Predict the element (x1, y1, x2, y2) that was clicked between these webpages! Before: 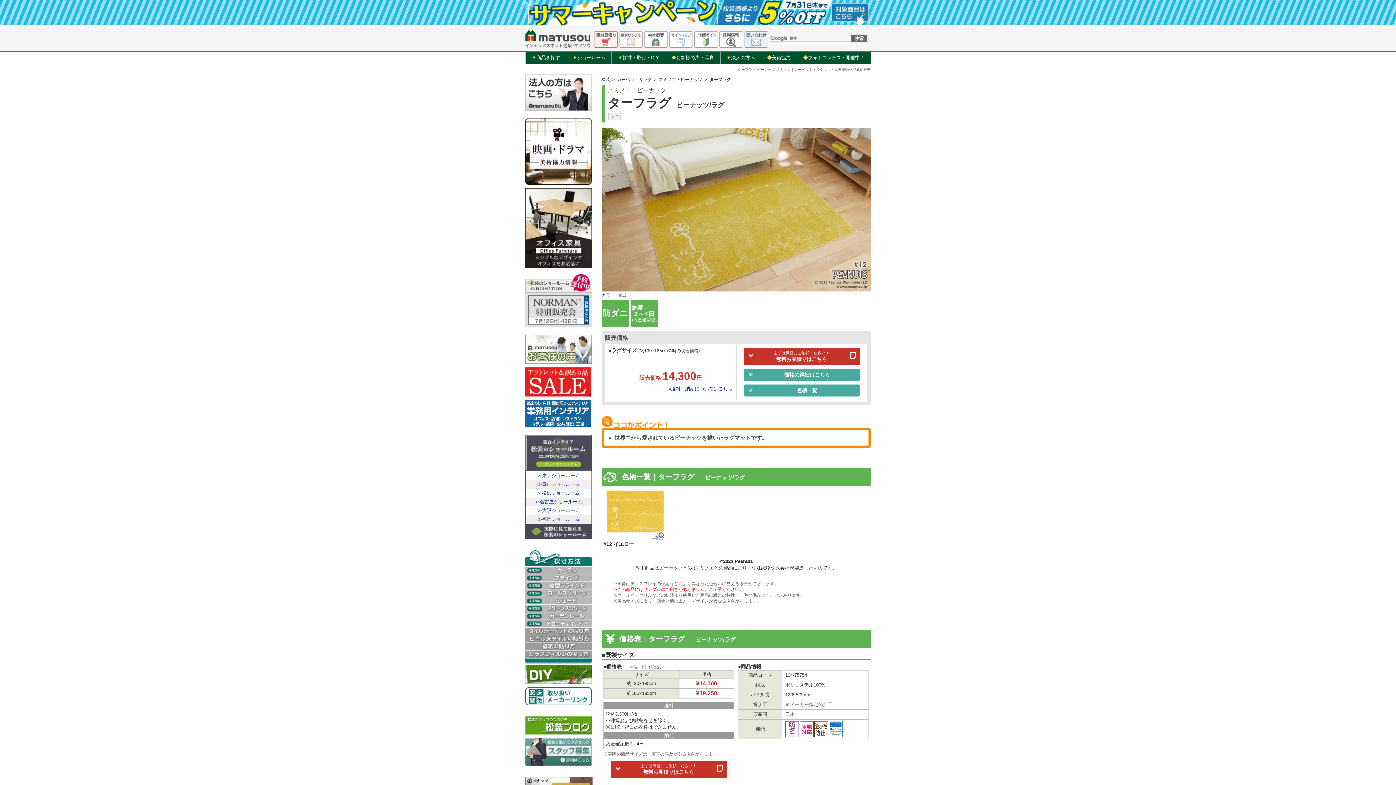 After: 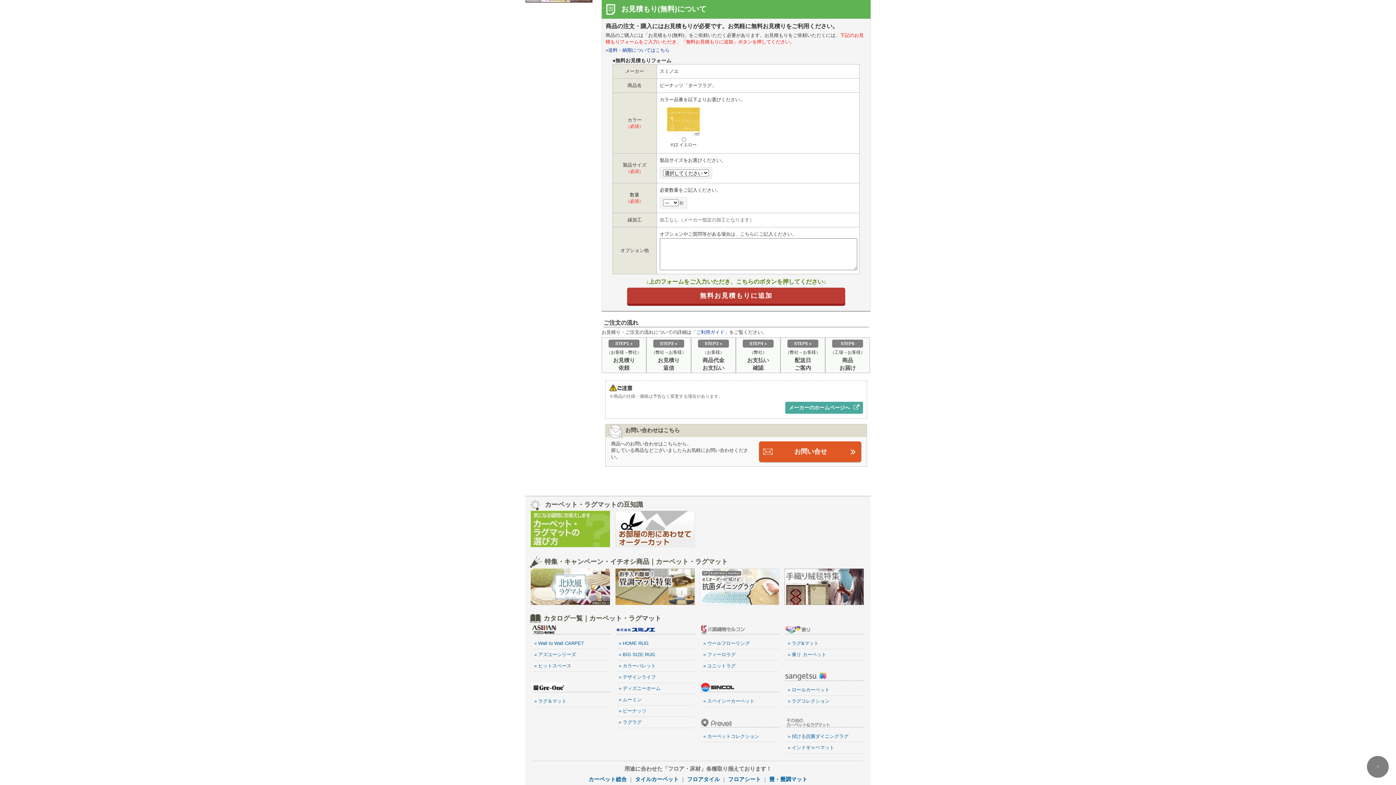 Action: bbox: (610, 761, 727, 778) label: まずは気軽にご依頼ください！
無料お見積りはこちら